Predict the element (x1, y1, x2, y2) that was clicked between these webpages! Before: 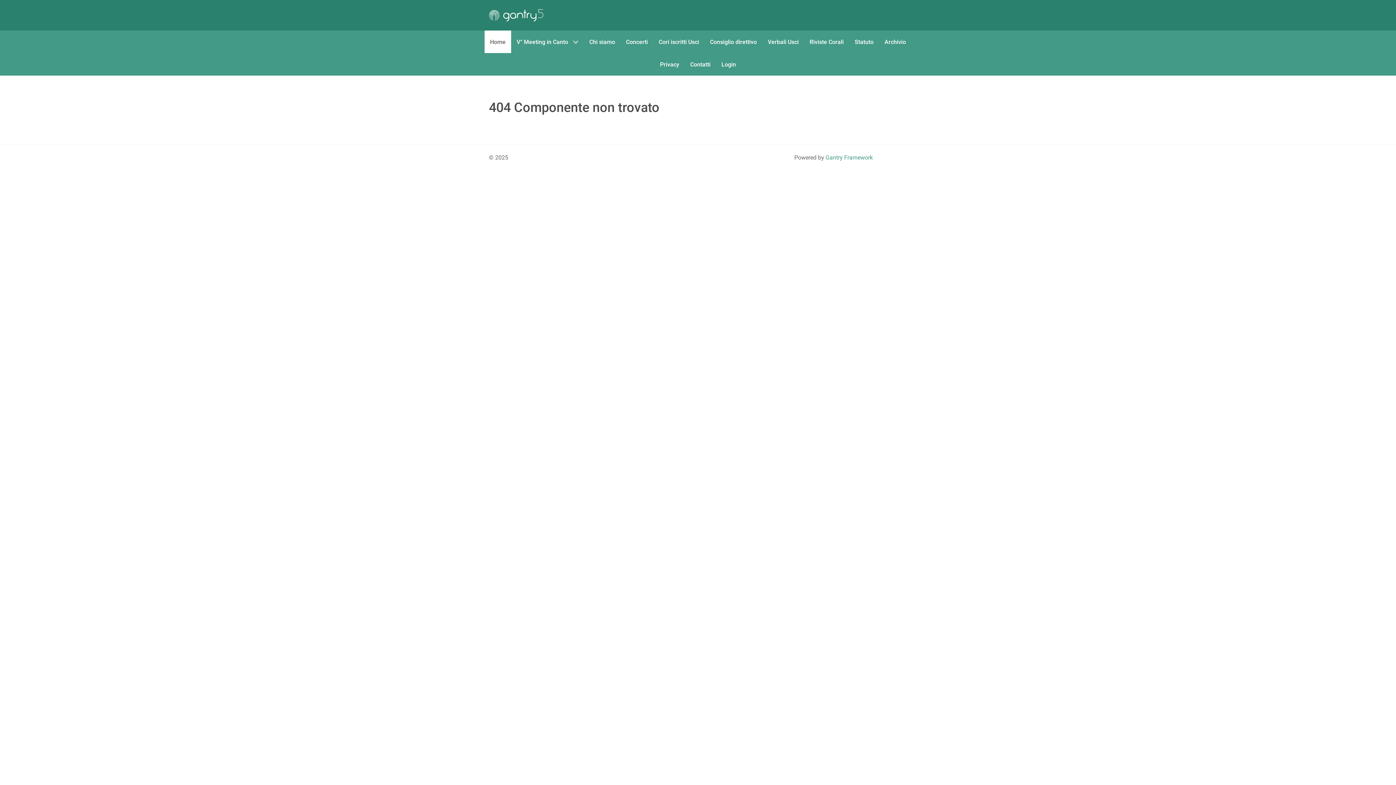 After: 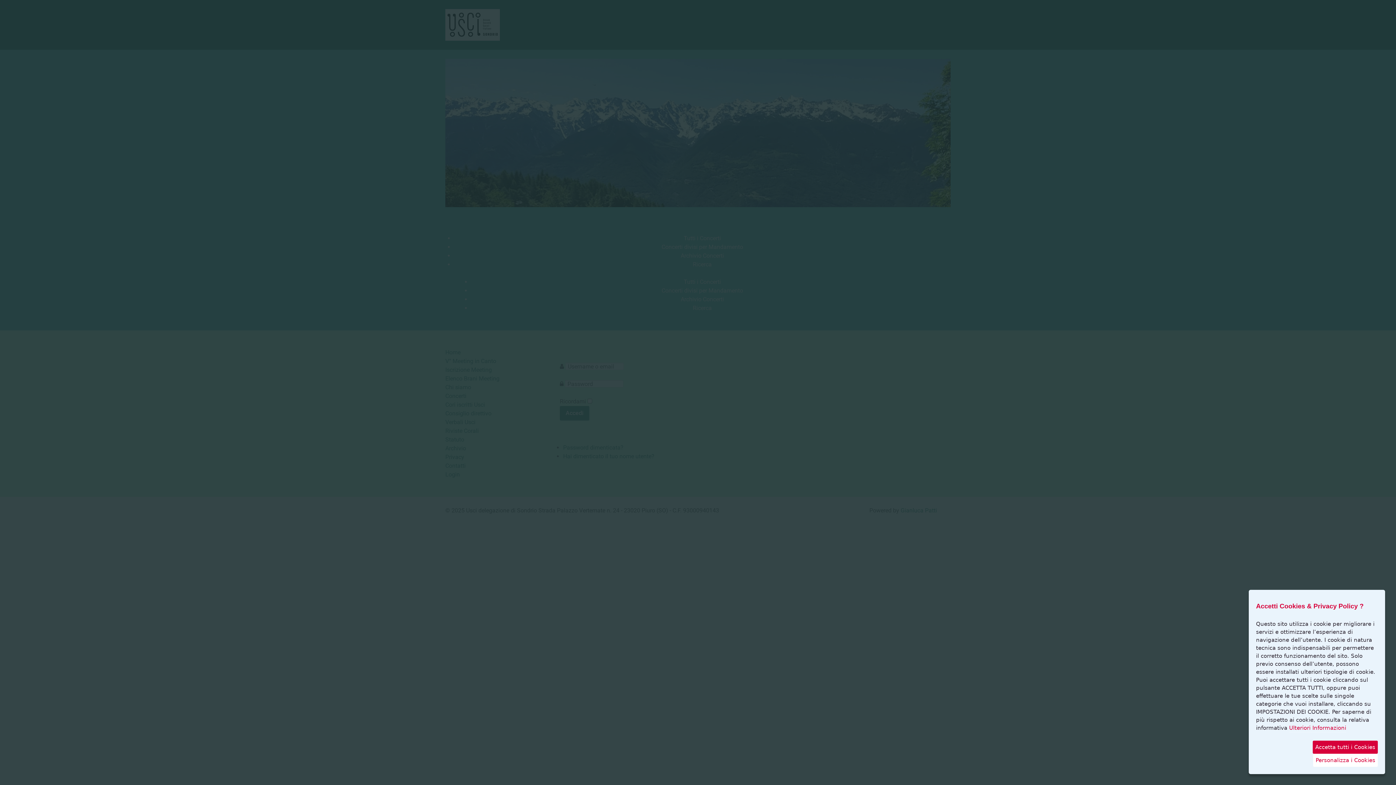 Action: label: Login bbox: (716, 53, 741, 75)